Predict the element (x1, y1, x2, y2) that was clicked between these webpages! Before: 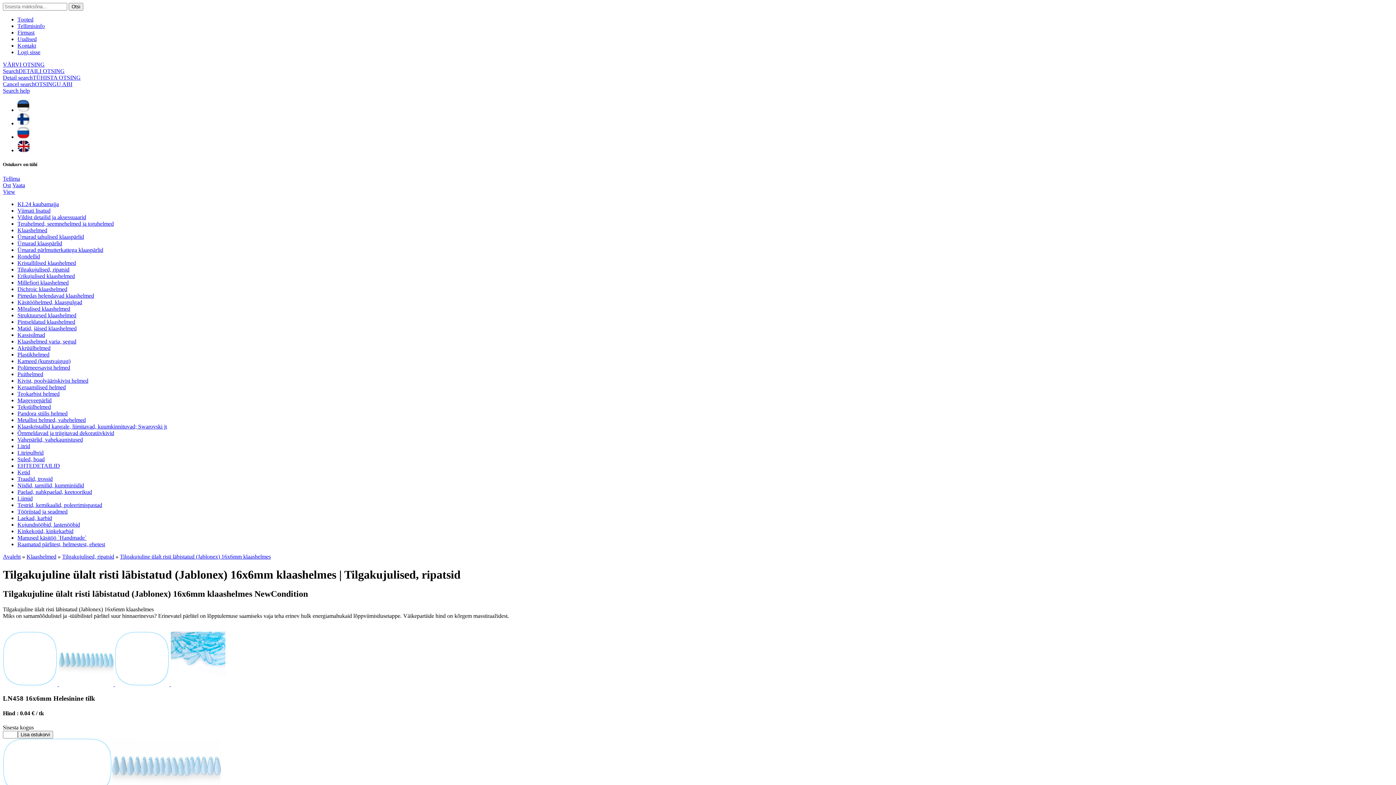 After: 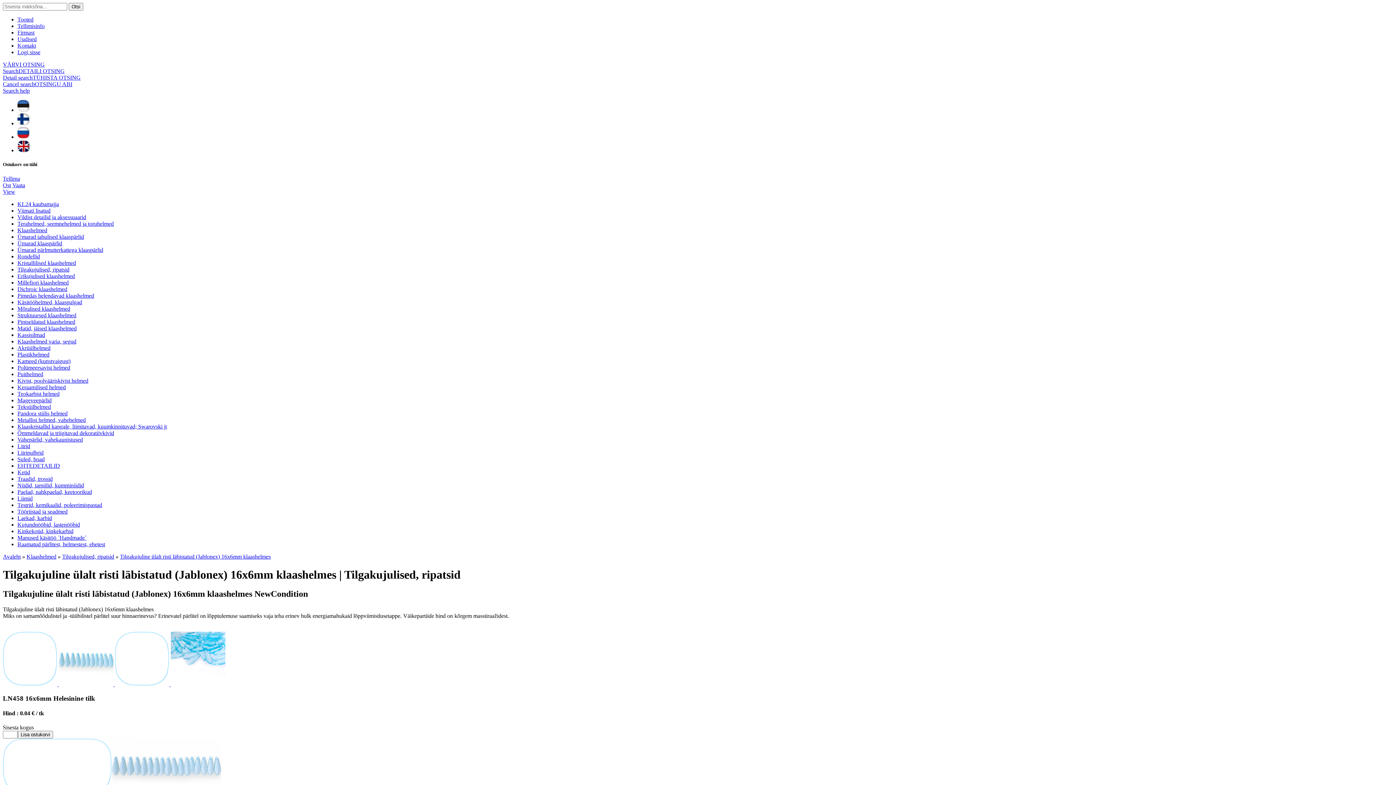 Action: label: Akrüülhelmed bbox: (17, 345, 50, 351)